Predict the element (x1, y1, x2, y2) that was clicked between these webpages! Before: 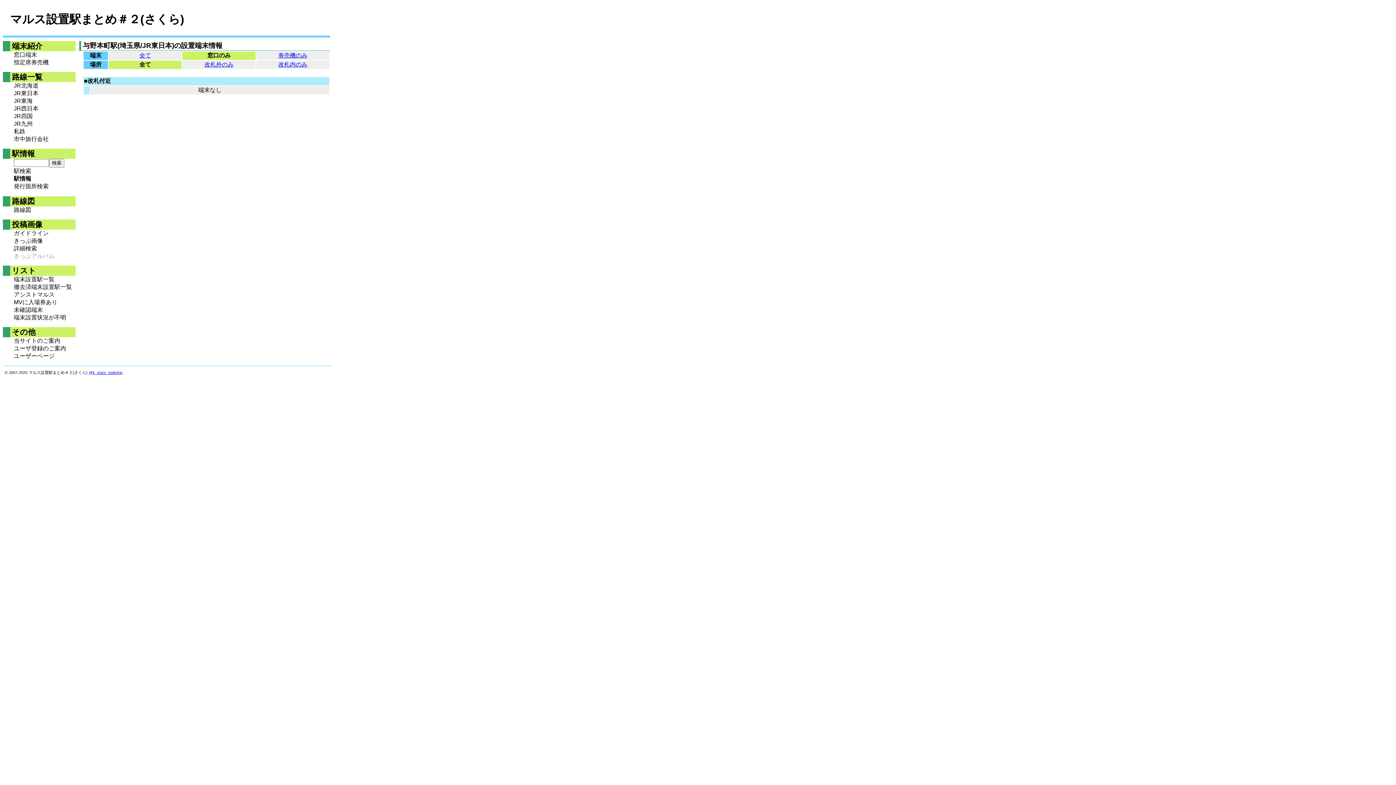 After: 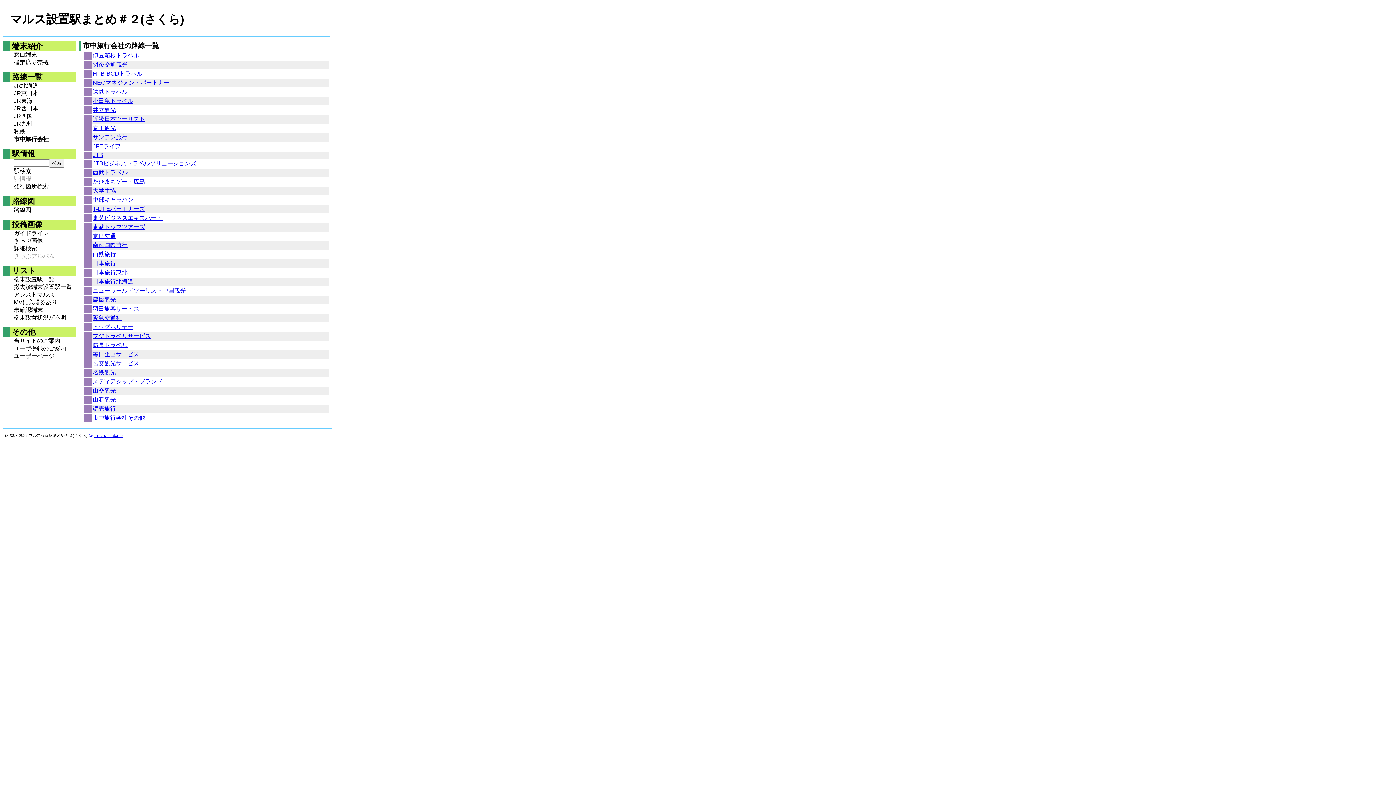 Action: bbox: (13, 135, 75, 143) label: 市中旅行会社